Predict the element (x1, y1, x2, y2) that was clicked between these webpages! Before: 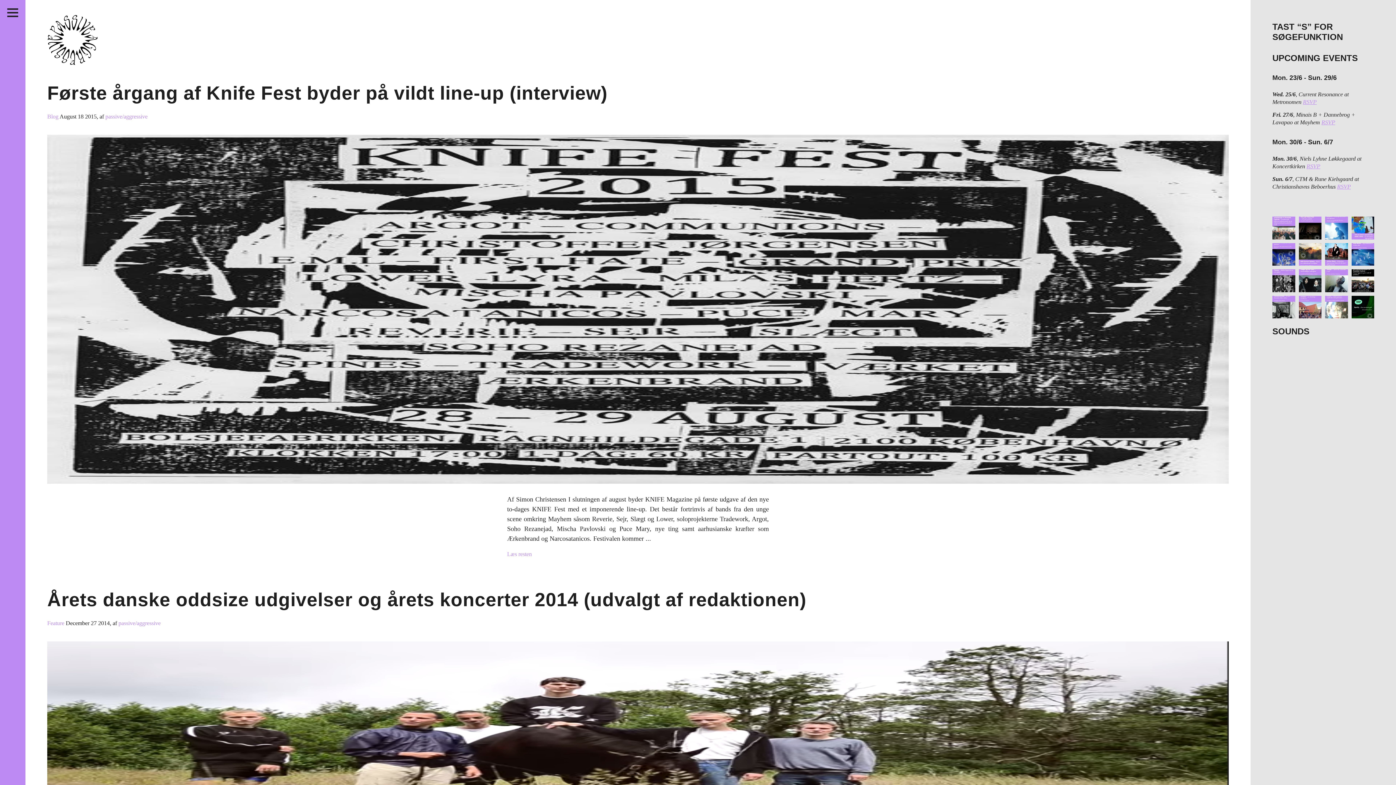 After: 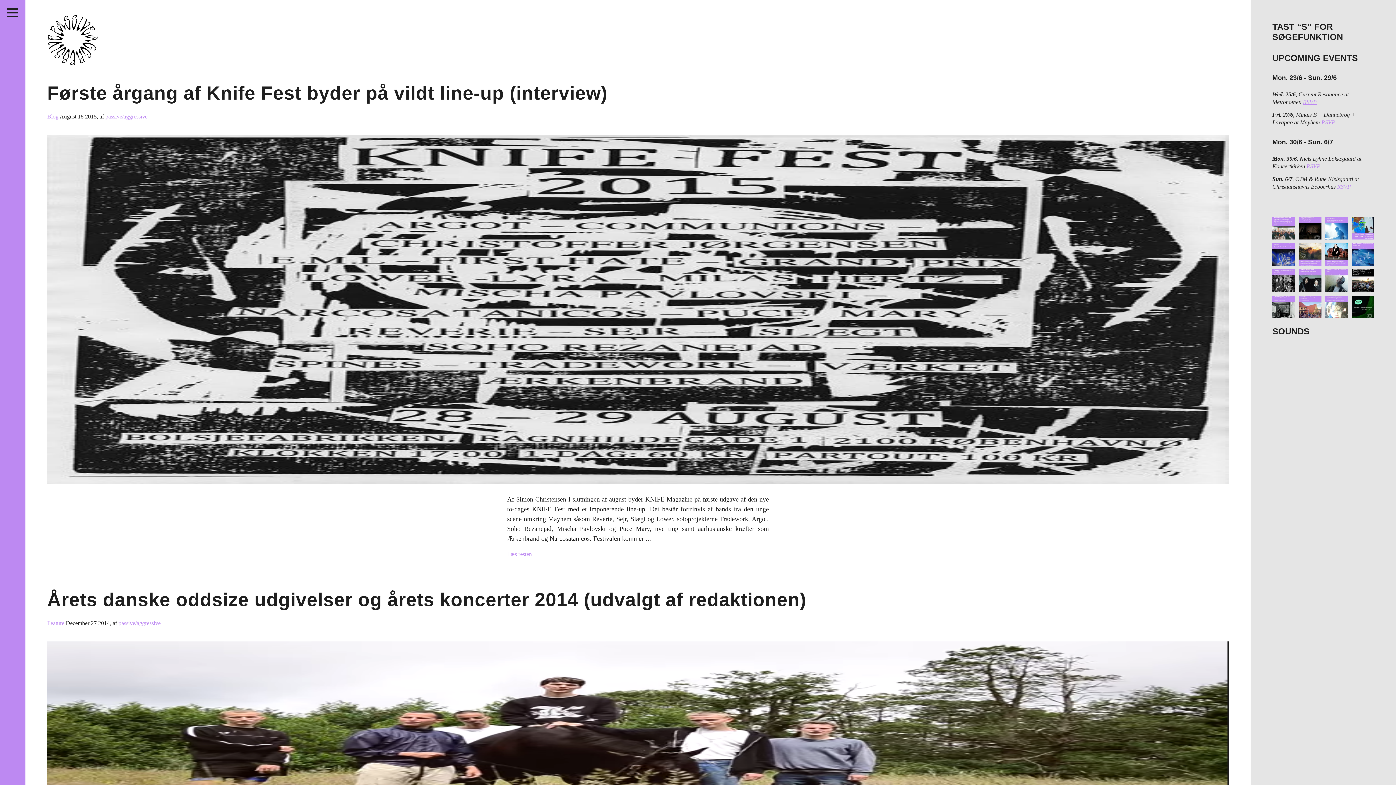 Action: bbox: (1321, 119, 1335, 125) label: RSVP